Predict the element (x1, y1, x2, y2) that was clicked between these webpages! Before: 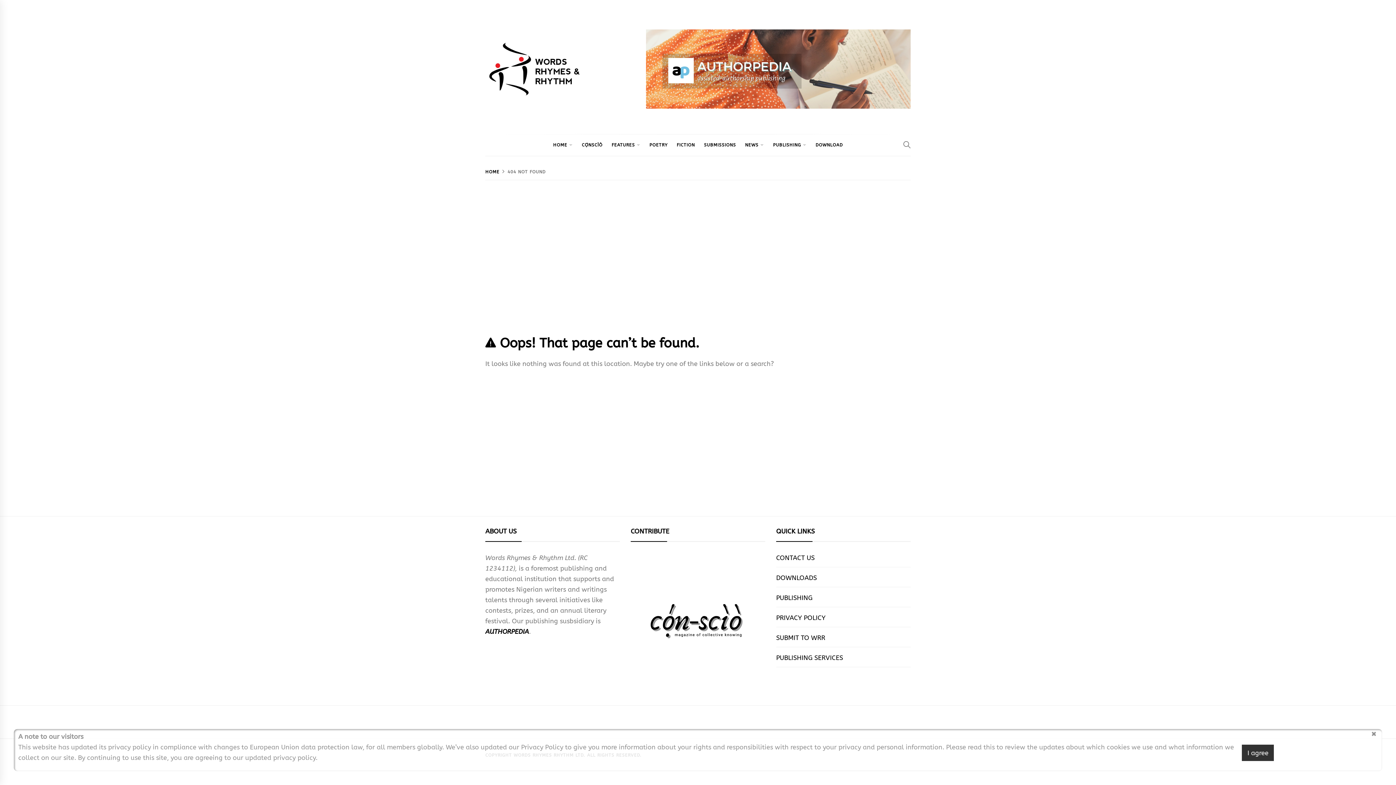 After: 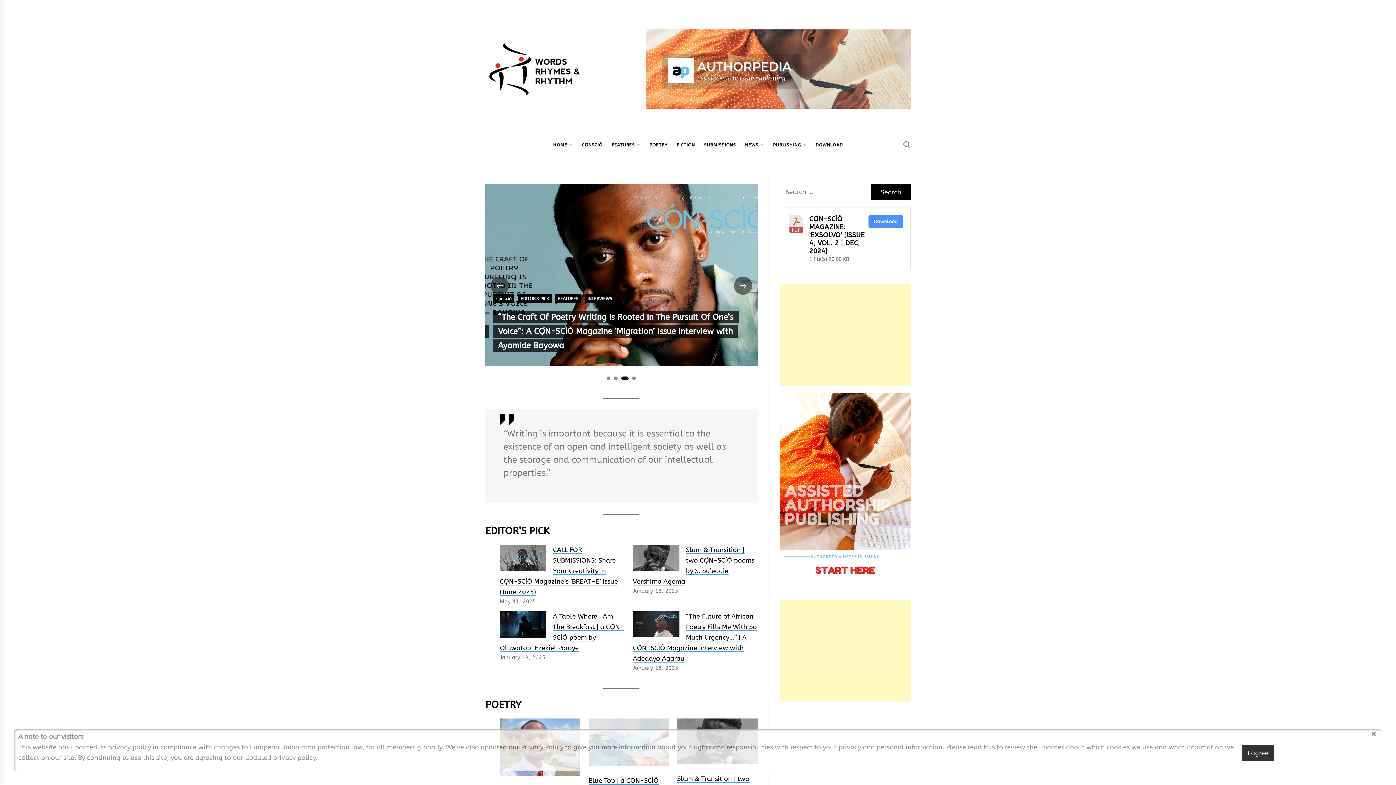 Action: label: HOME bbox: (485, 169, 499, 174)